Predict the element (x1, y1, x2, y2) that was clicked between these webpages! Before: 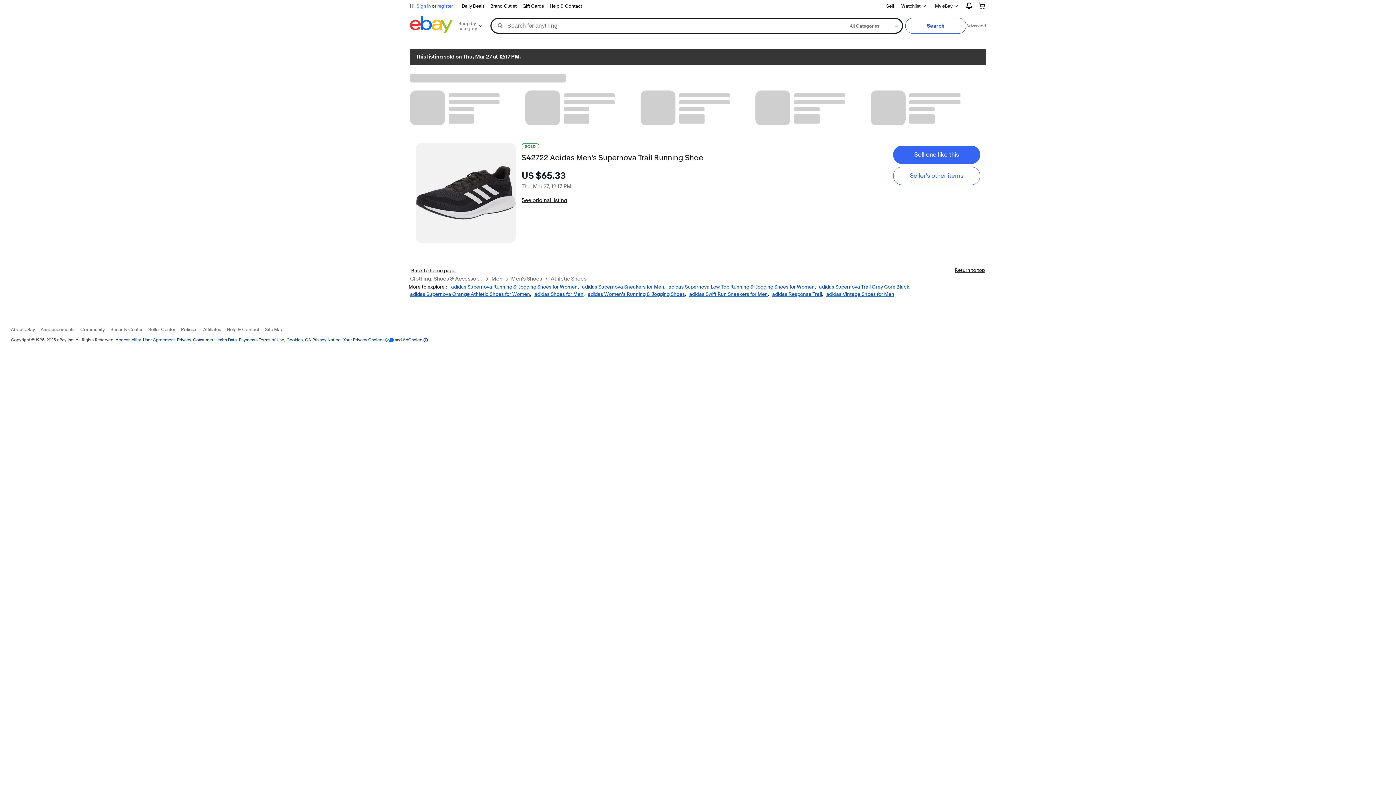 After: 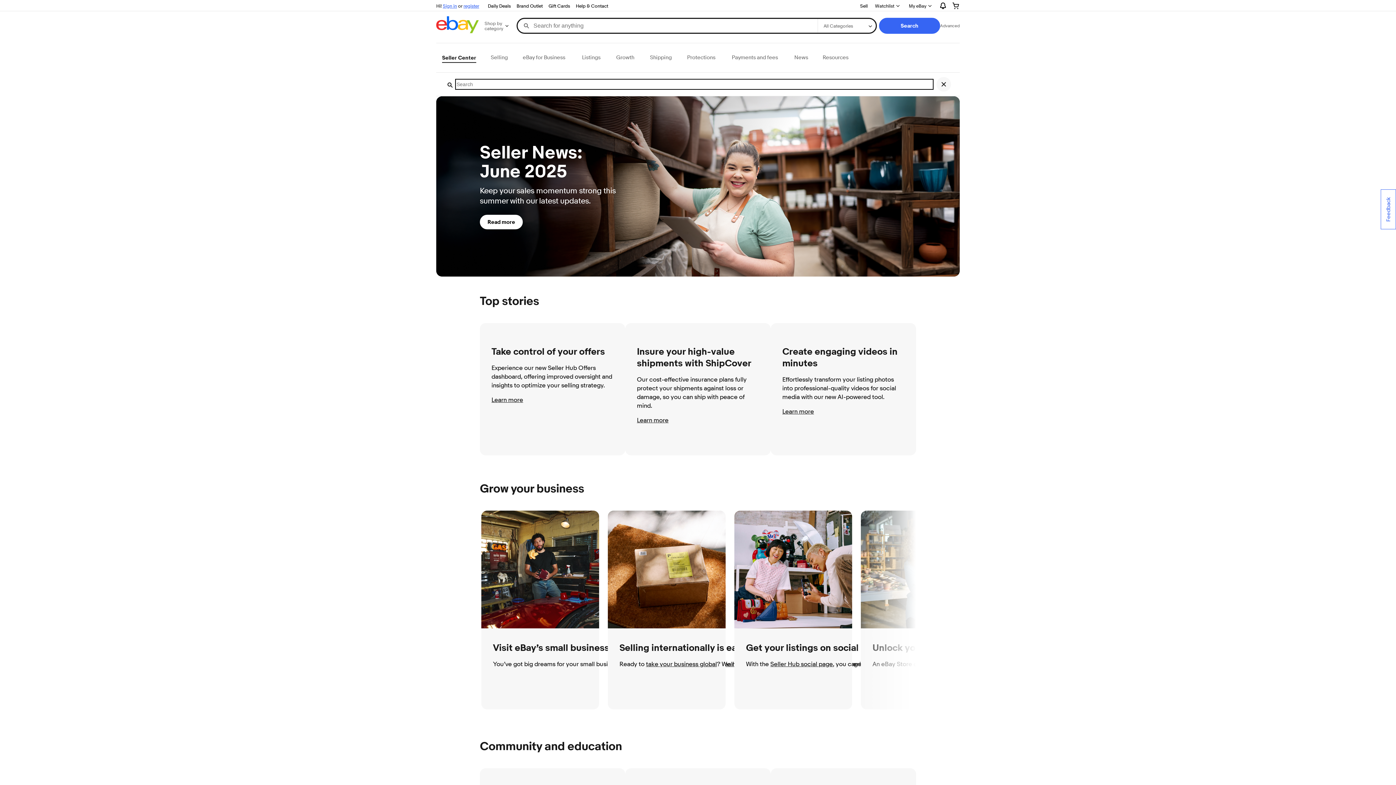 Action: label: Seller Center bbox: (148, 326, 175, 332)